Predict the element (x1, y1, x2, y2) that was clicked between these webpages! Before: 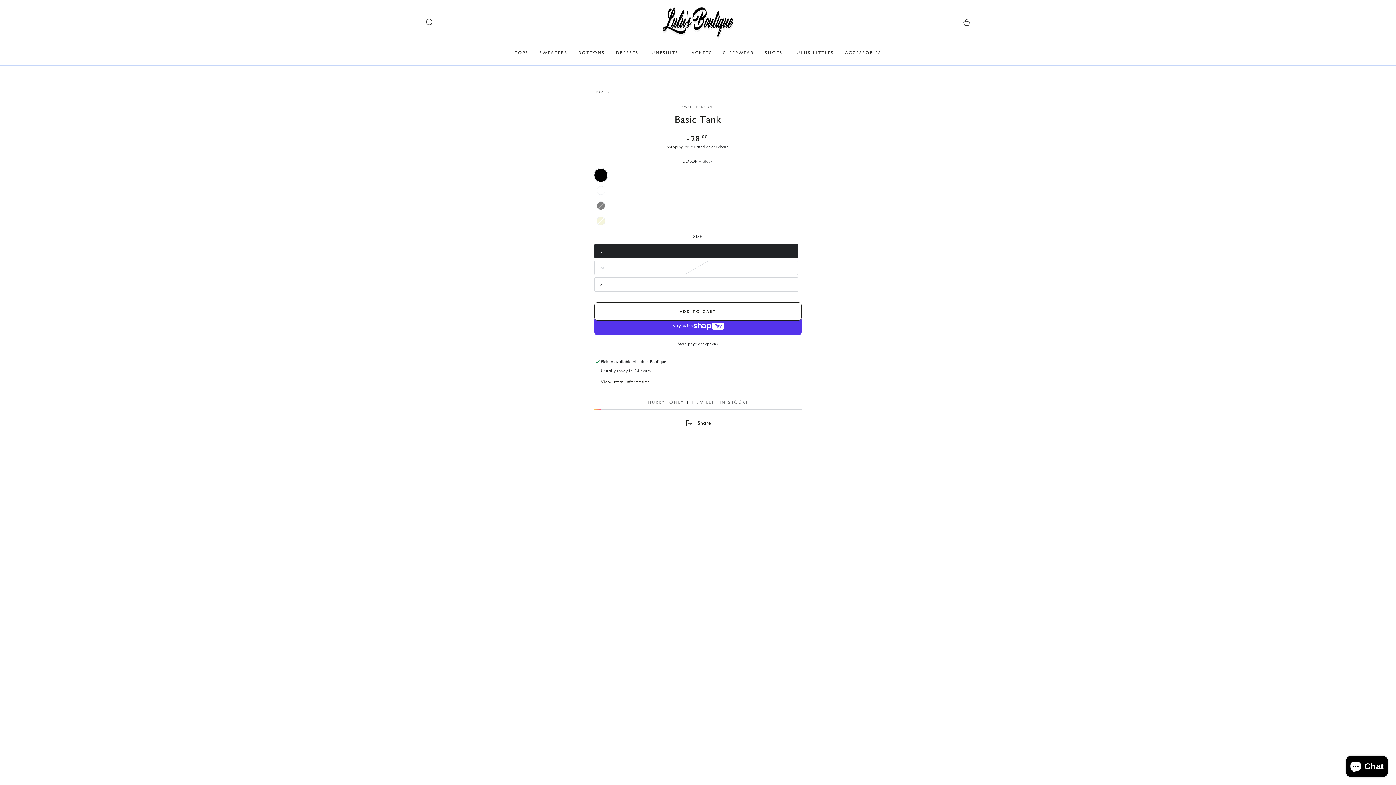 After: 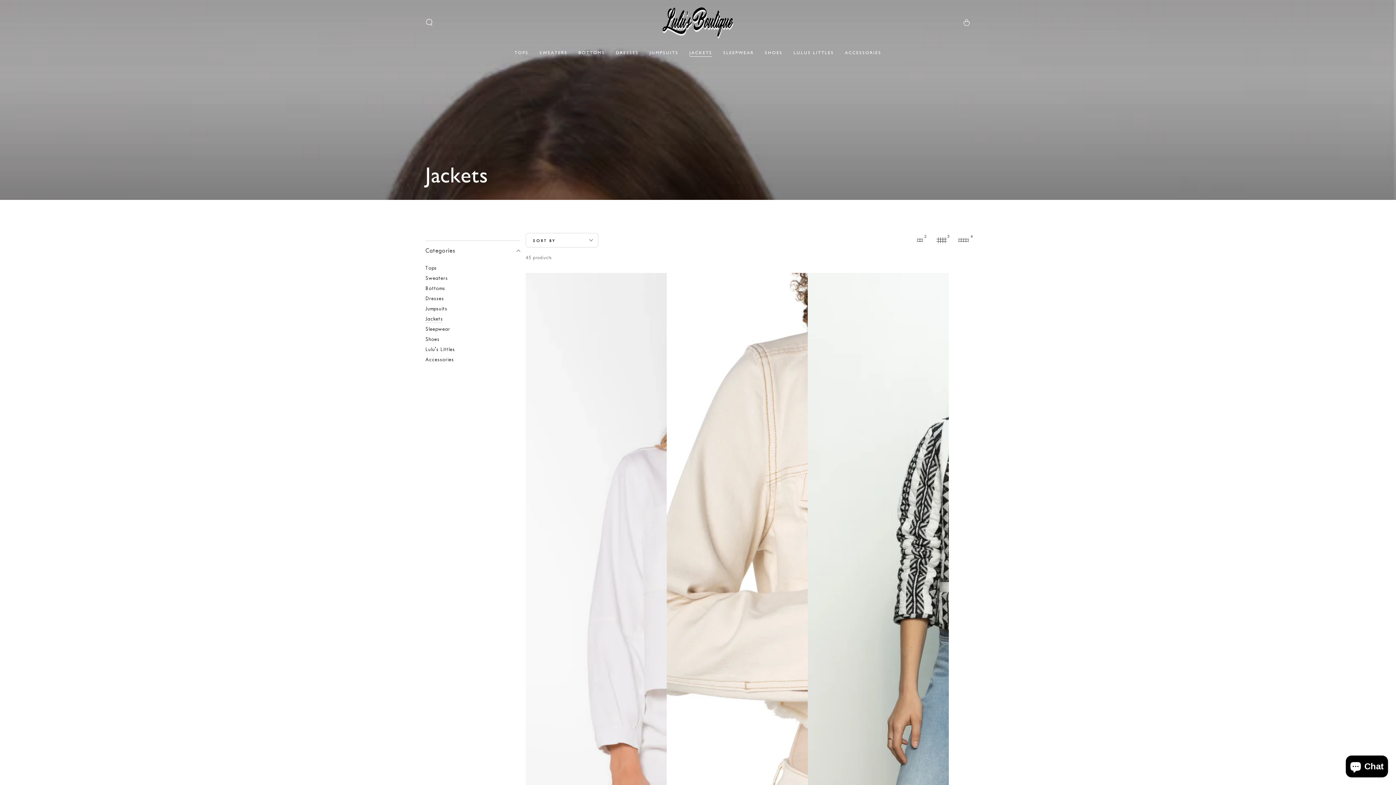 Action: bbox: (684, 44, 717, 60) label: JACKETS